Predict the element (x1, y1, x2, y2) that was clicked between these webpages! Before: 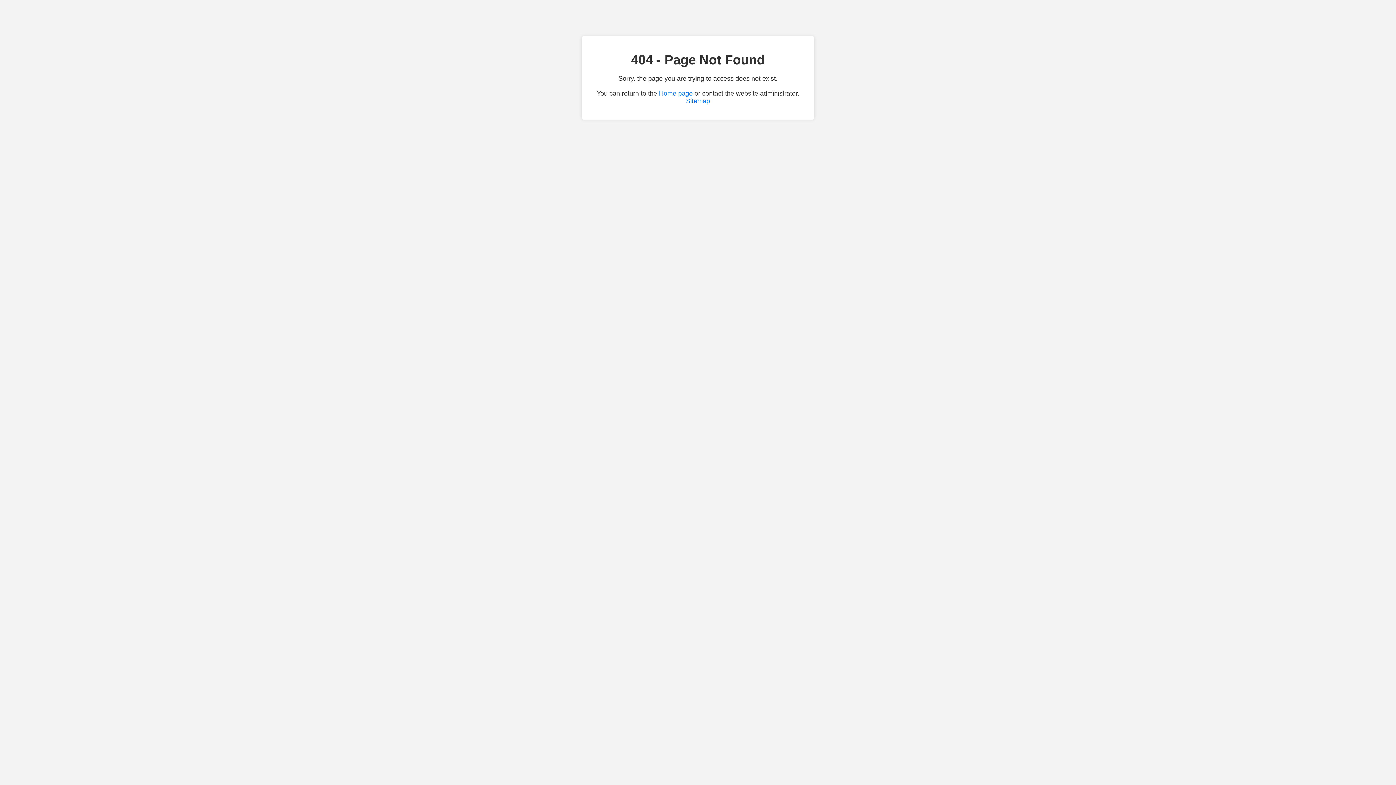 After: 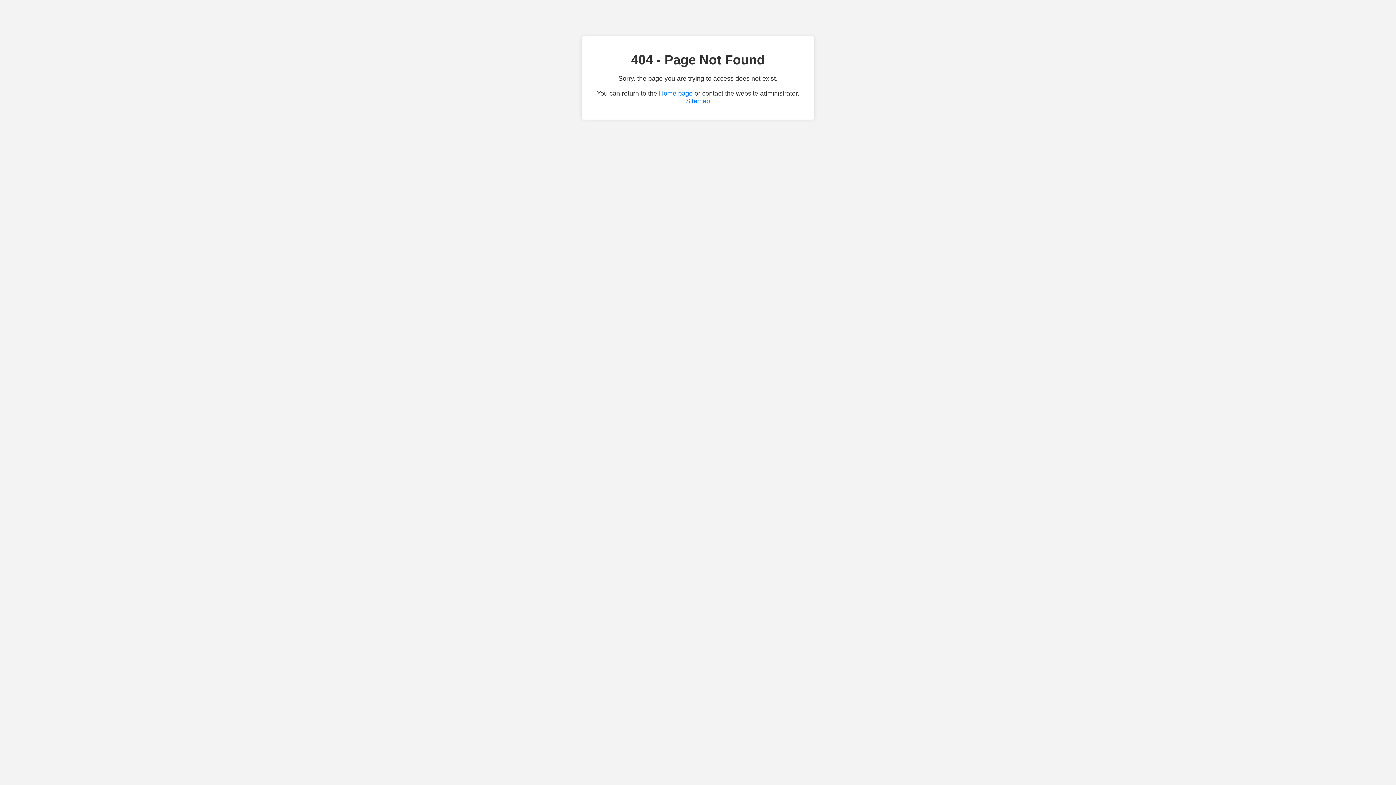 Action: label: Sitemap bbox: (686, 97, 710, 104)